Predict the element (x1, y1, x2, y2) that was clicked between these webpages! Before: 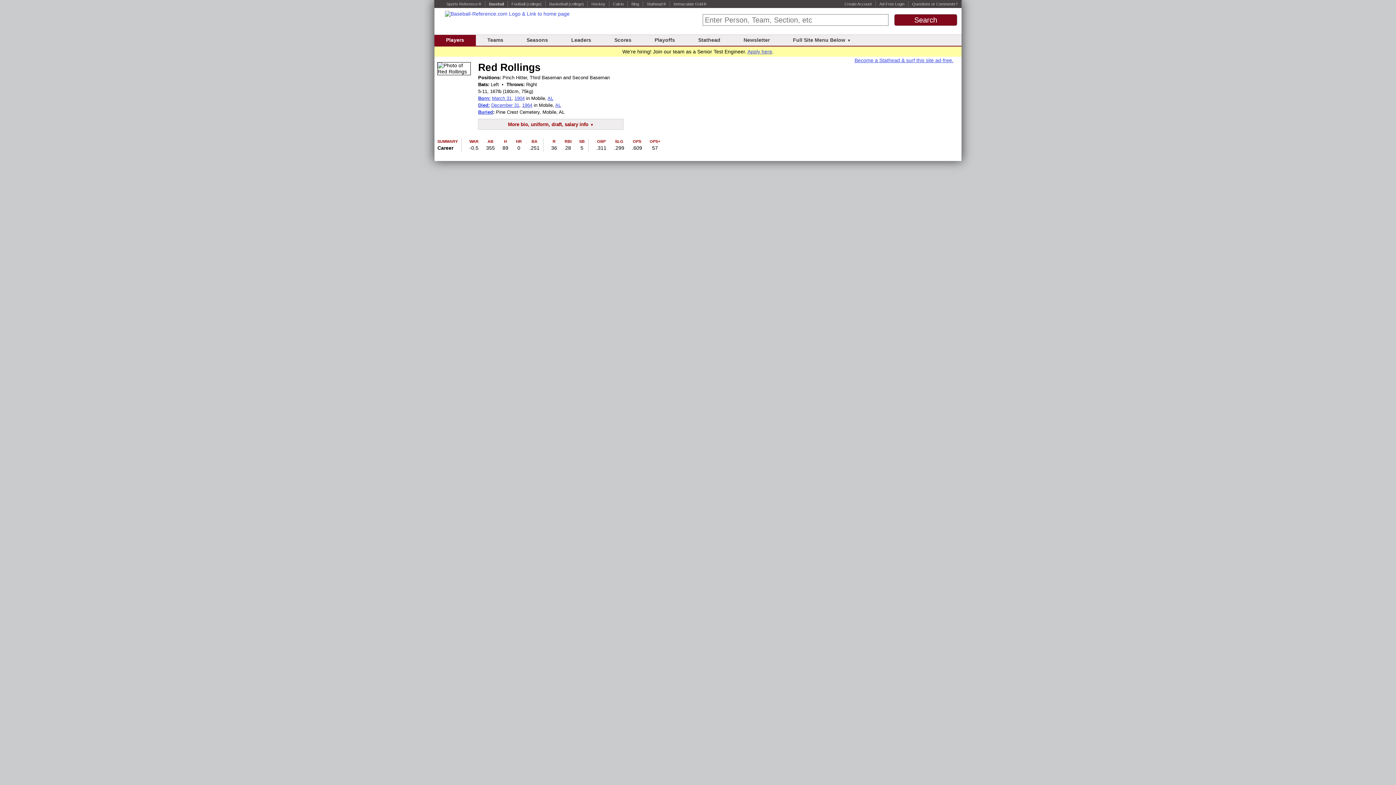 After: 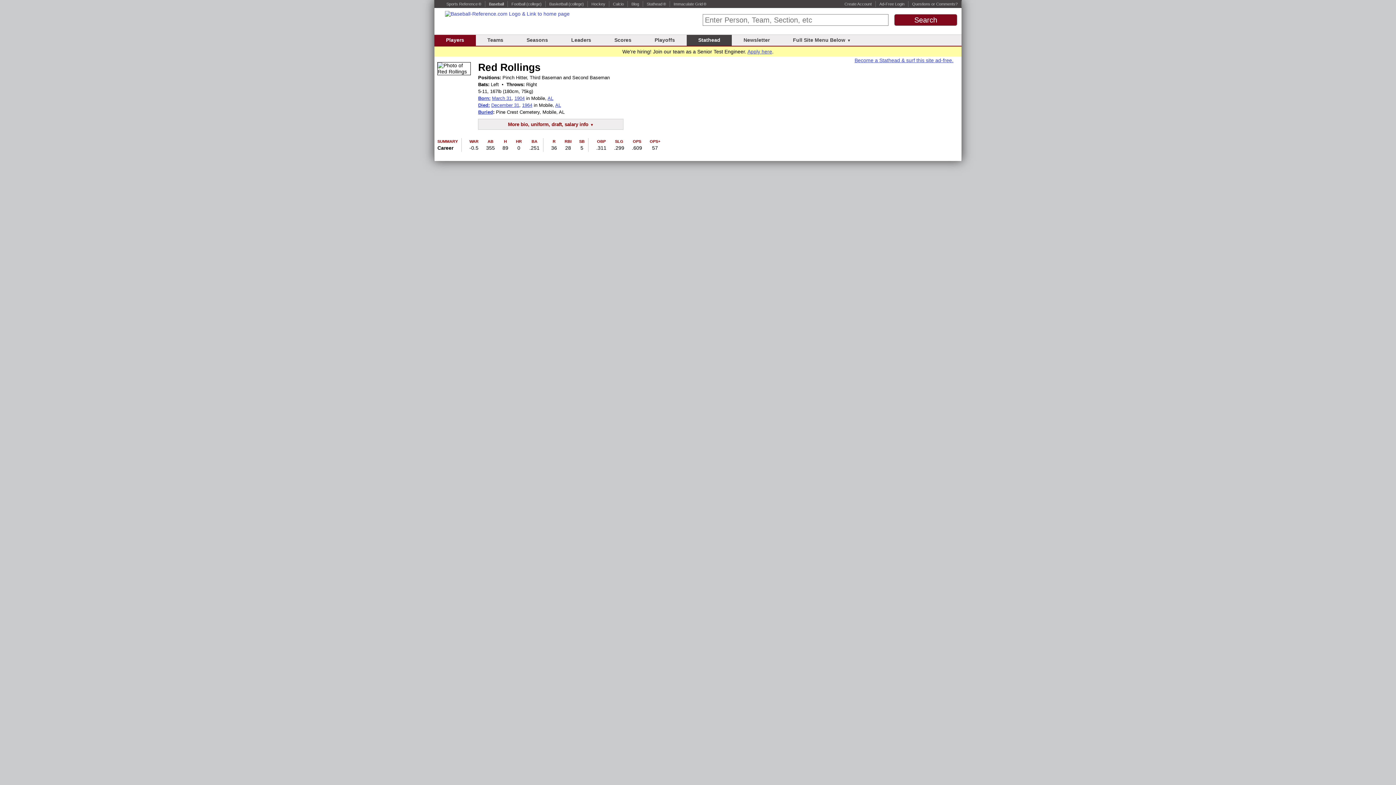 Action: label: Stathead bbox: (698, 37, 720, 42)